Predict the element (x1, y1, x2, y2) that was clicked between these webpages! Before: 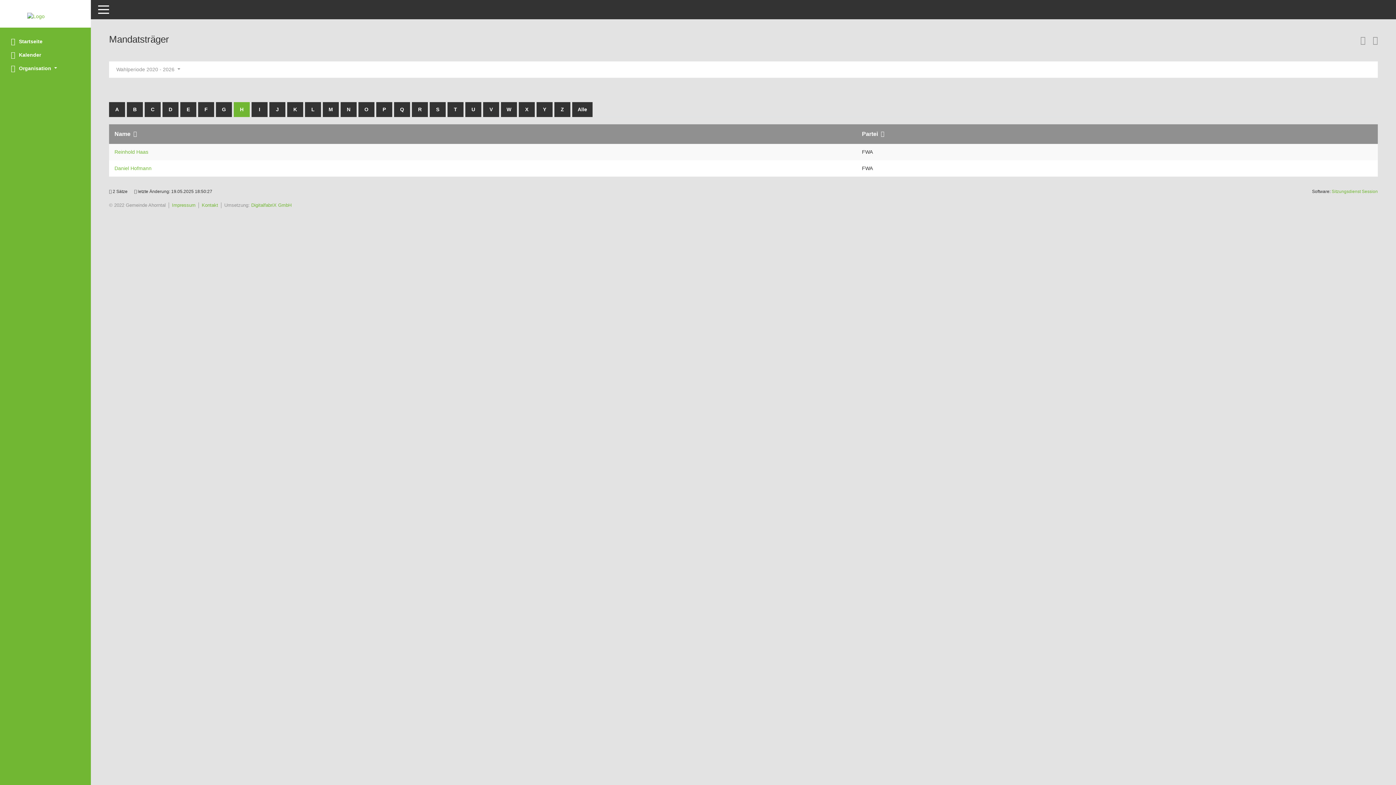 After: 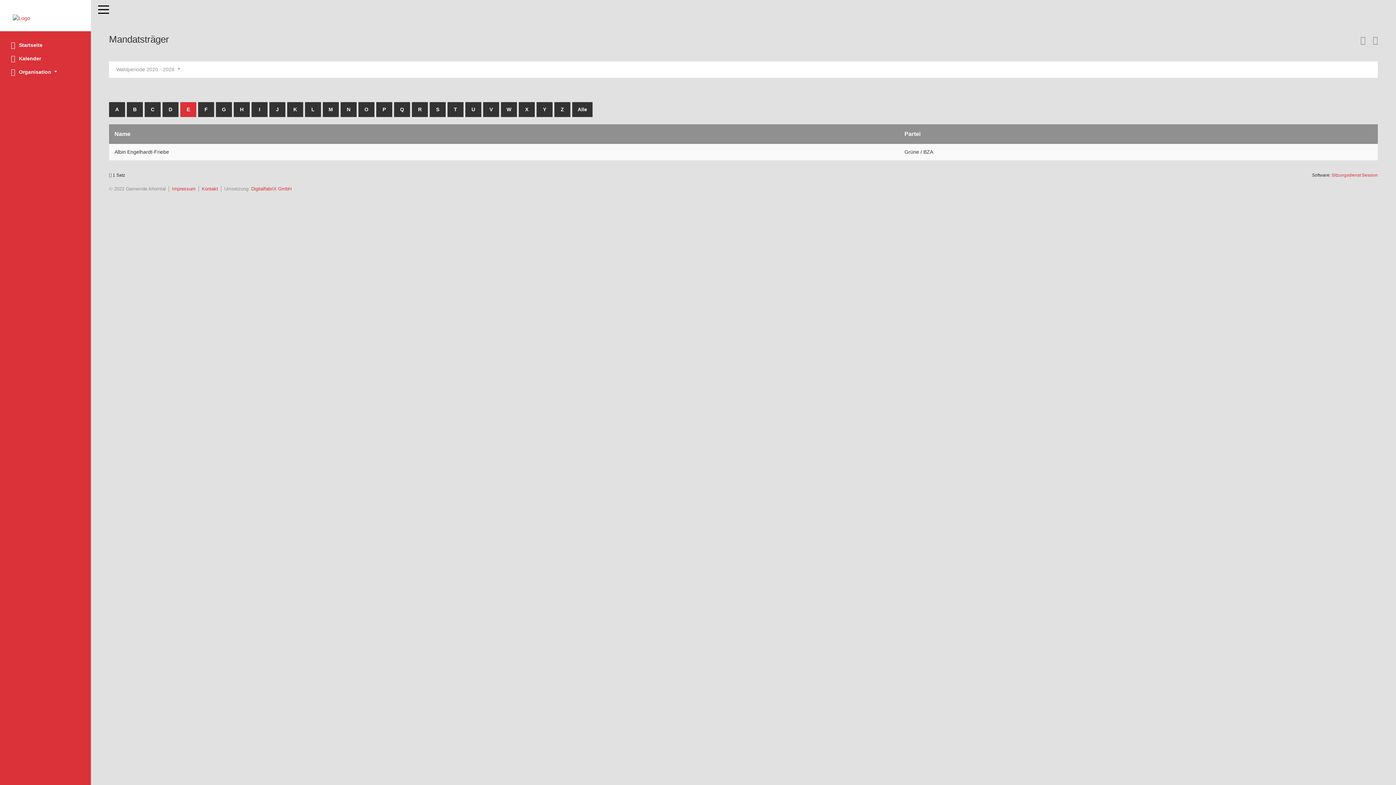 Action: label: E bbox: (180, 102, 196, 117)